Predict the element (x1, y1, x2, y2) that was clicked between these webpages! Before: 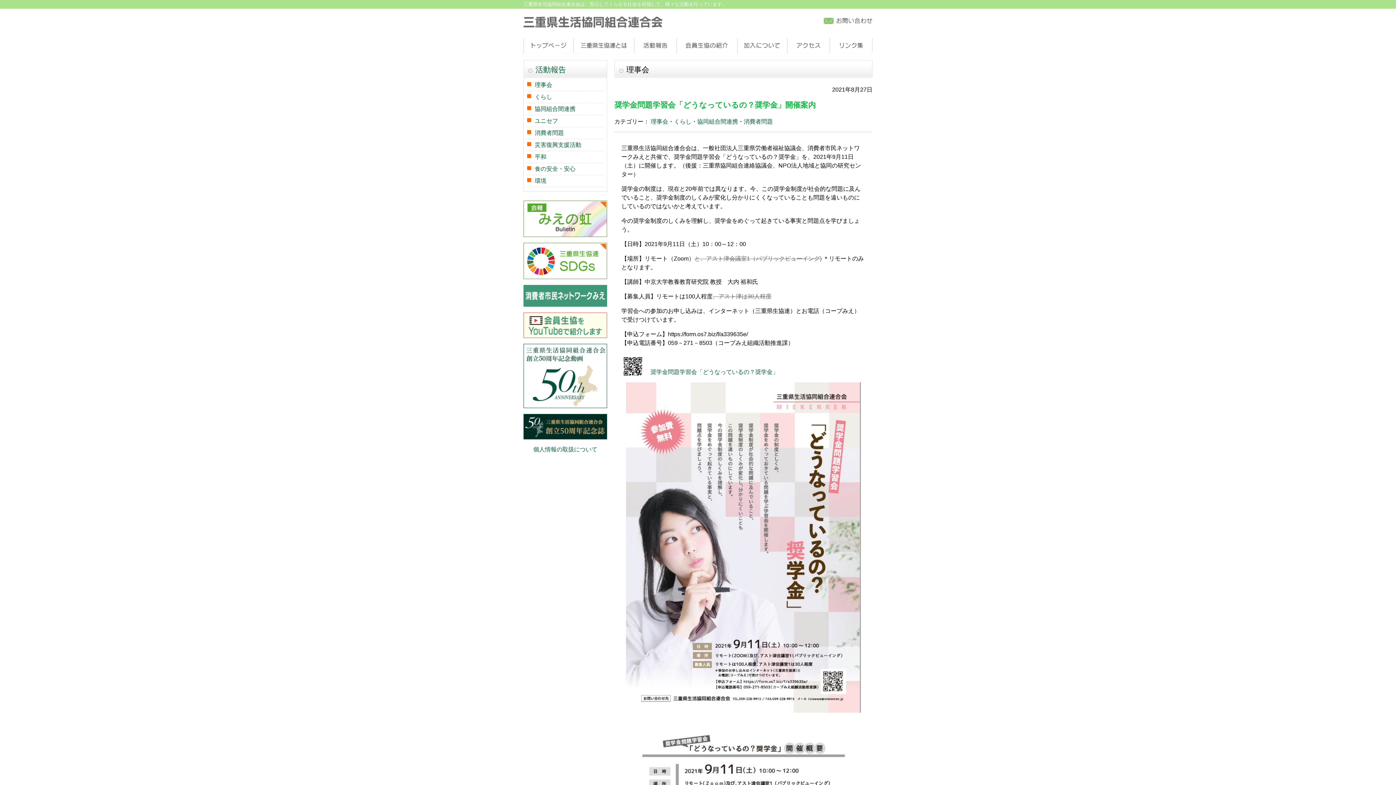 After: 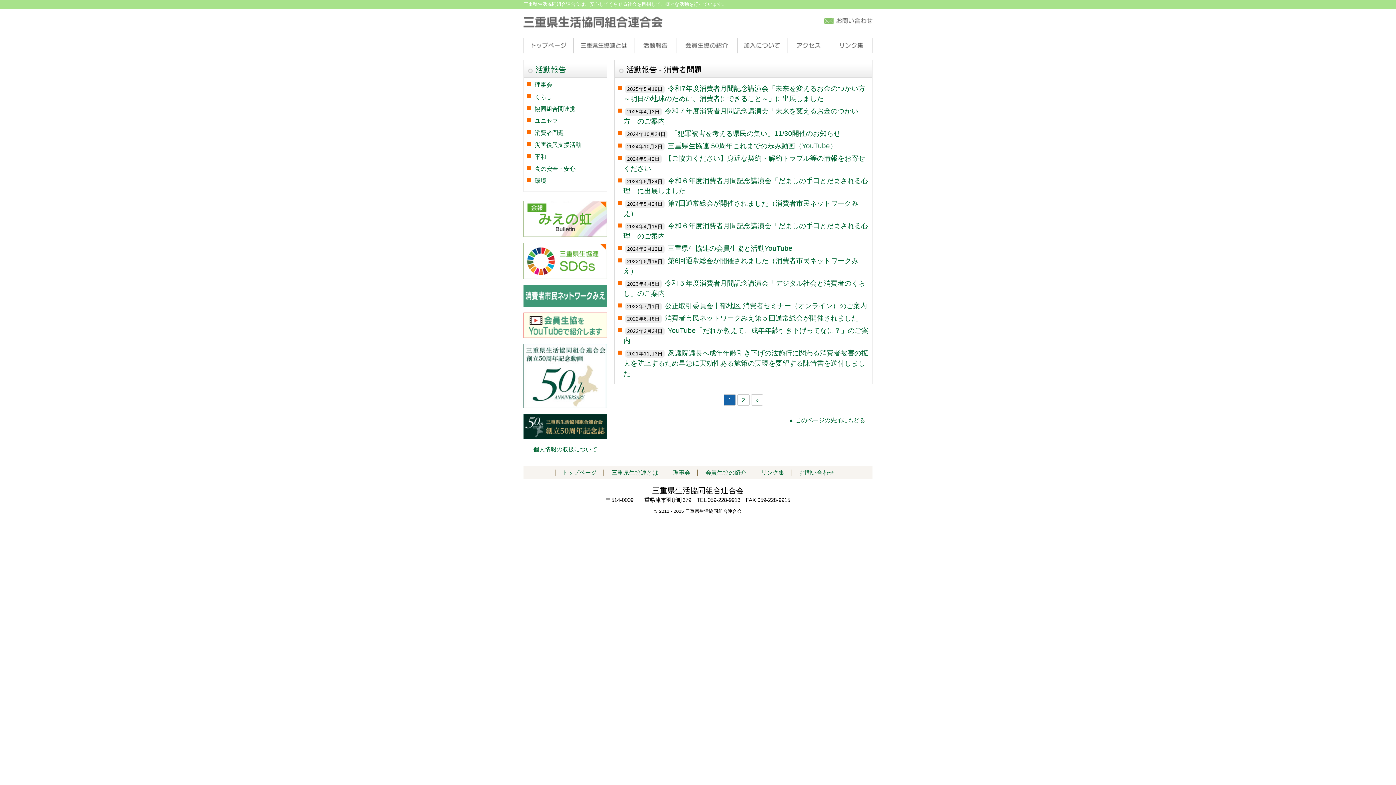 Action: bbox: (534, 128, 604, 137) label: 消費者問題